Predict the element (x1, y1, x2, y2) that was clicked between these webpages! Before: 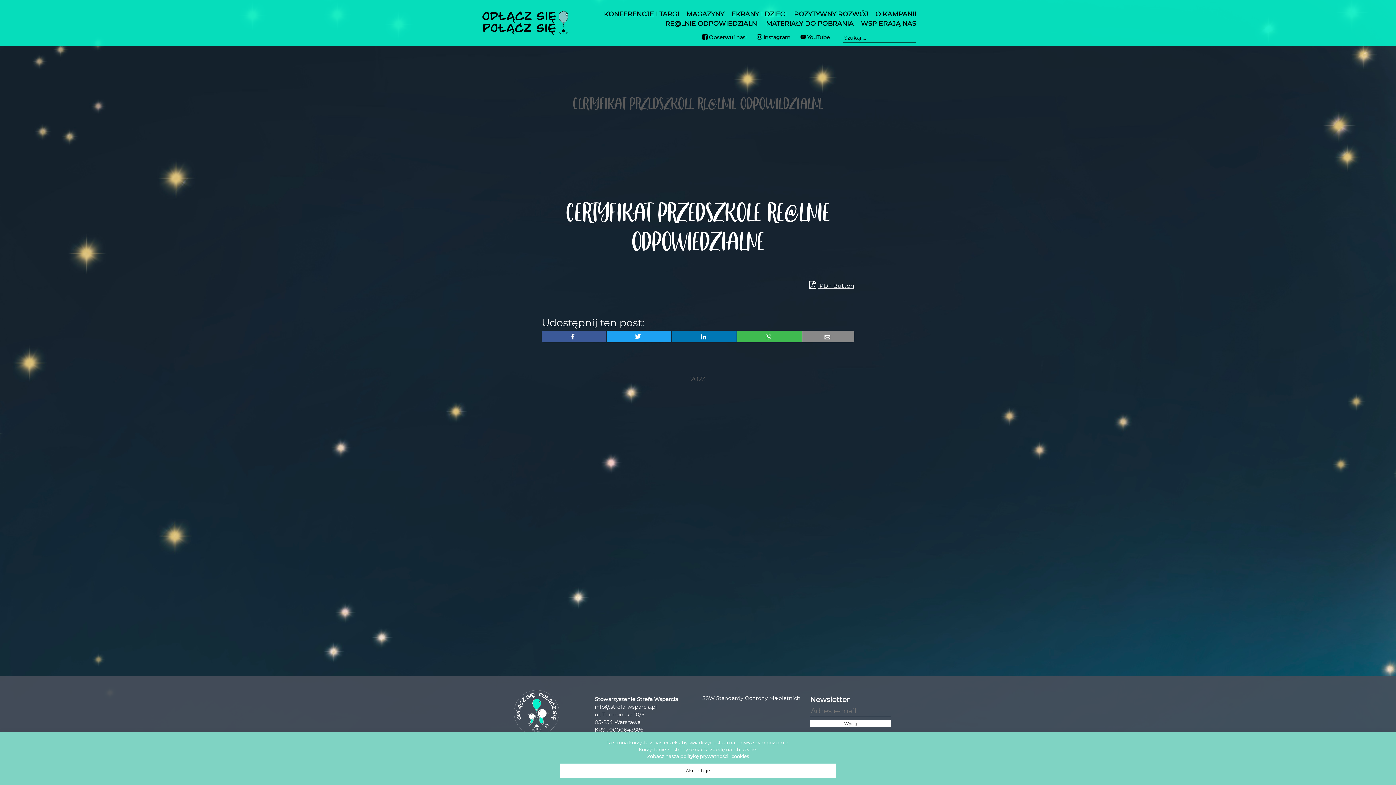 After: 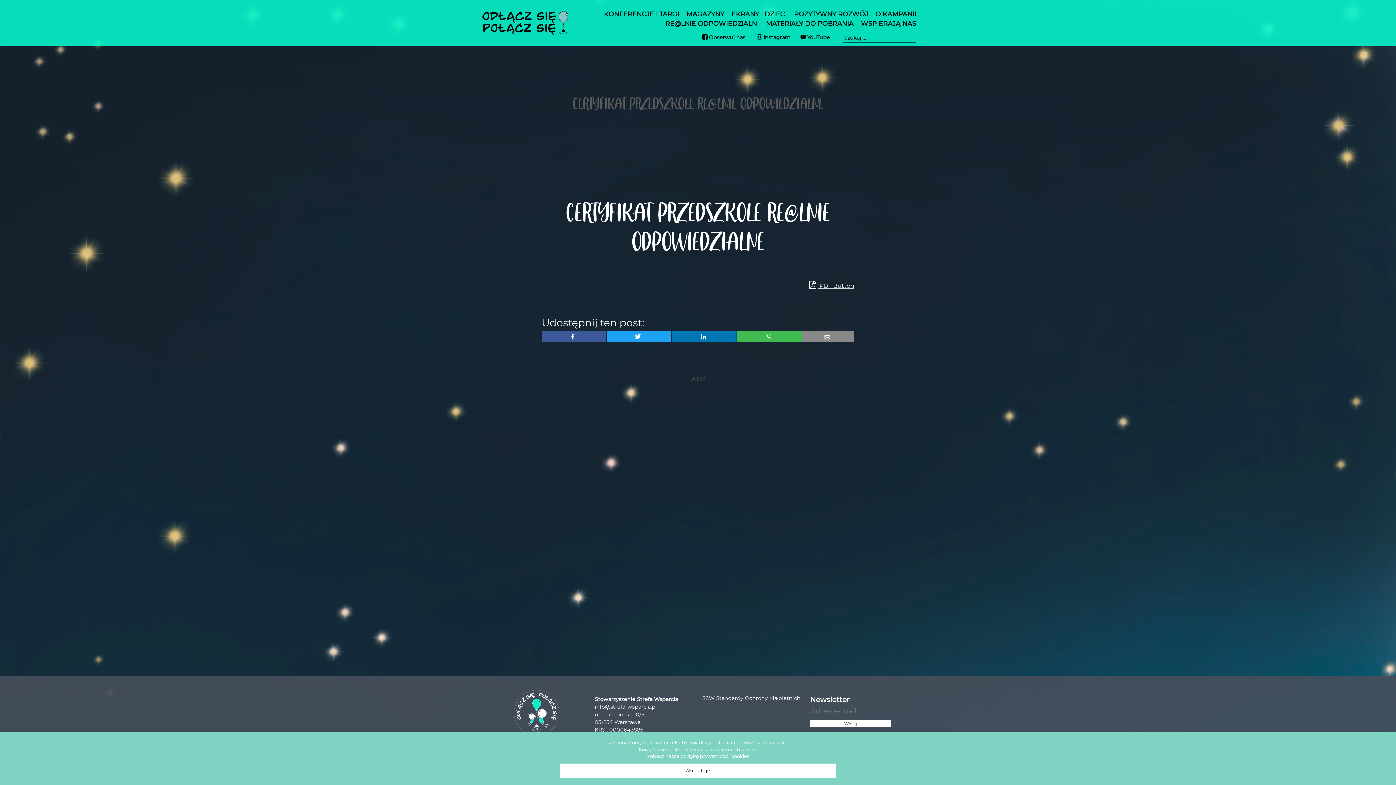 Action: label:  PDF Button bbox: (809, 279, 854, 291)